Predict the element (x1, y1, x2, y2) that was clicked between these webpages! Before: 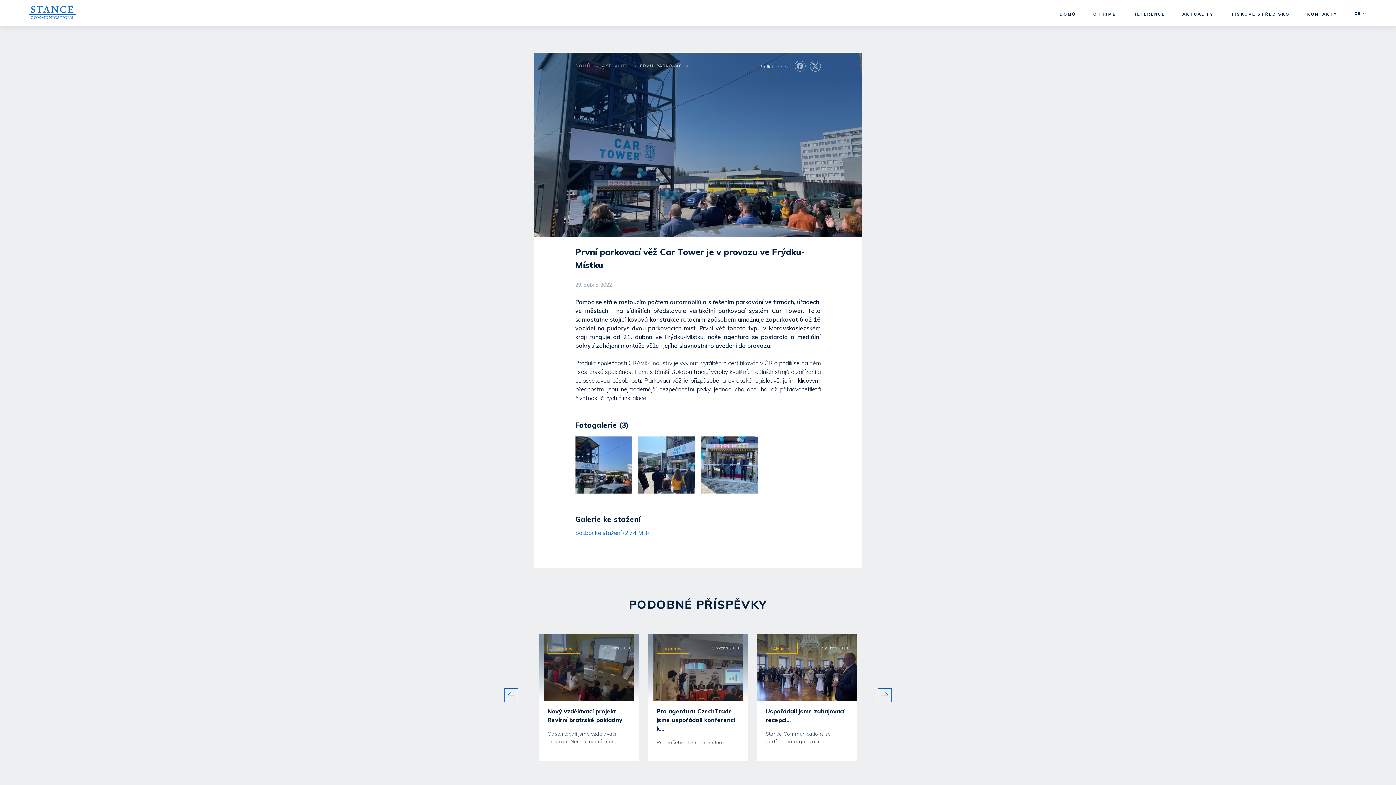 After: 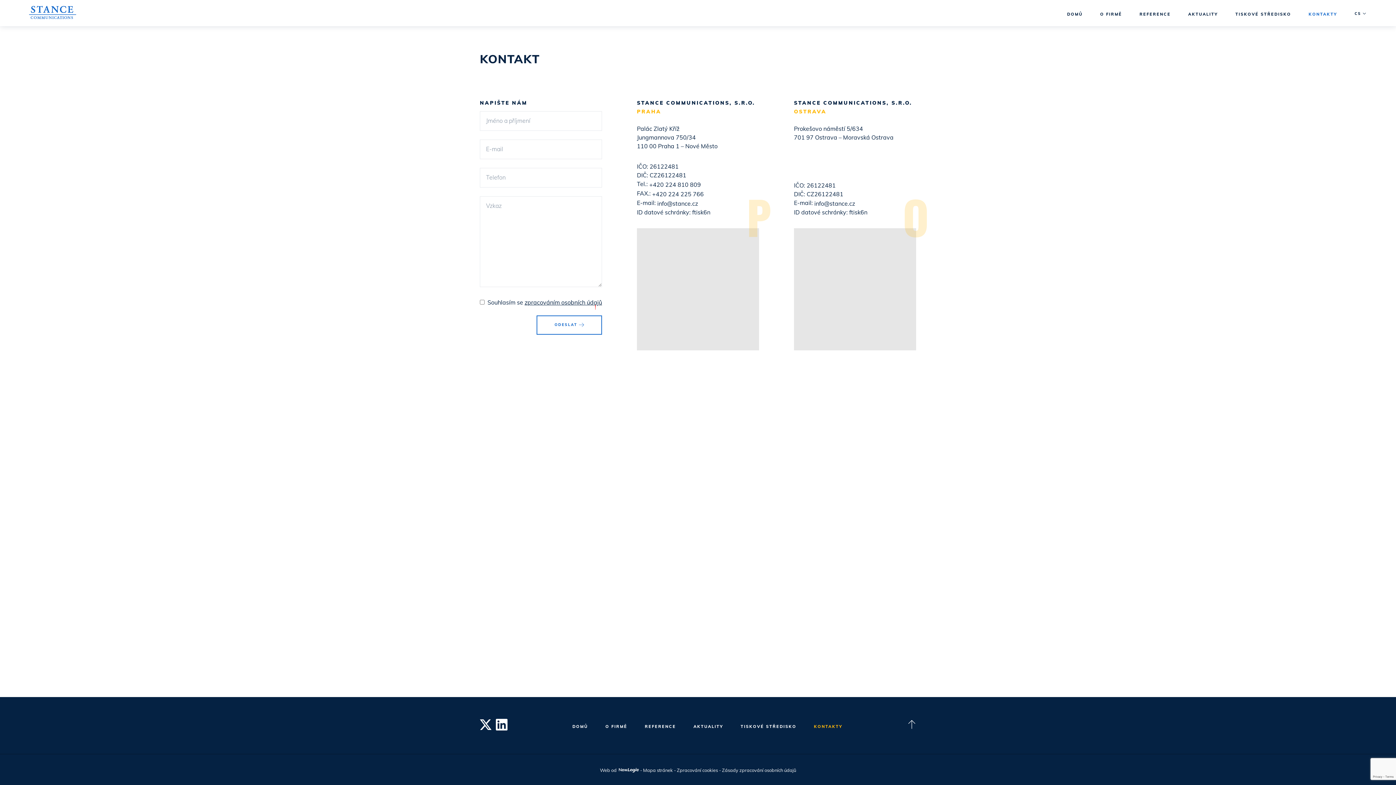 Action: bbox: (1307, 9, 1337, 17) label: KONTAKTY